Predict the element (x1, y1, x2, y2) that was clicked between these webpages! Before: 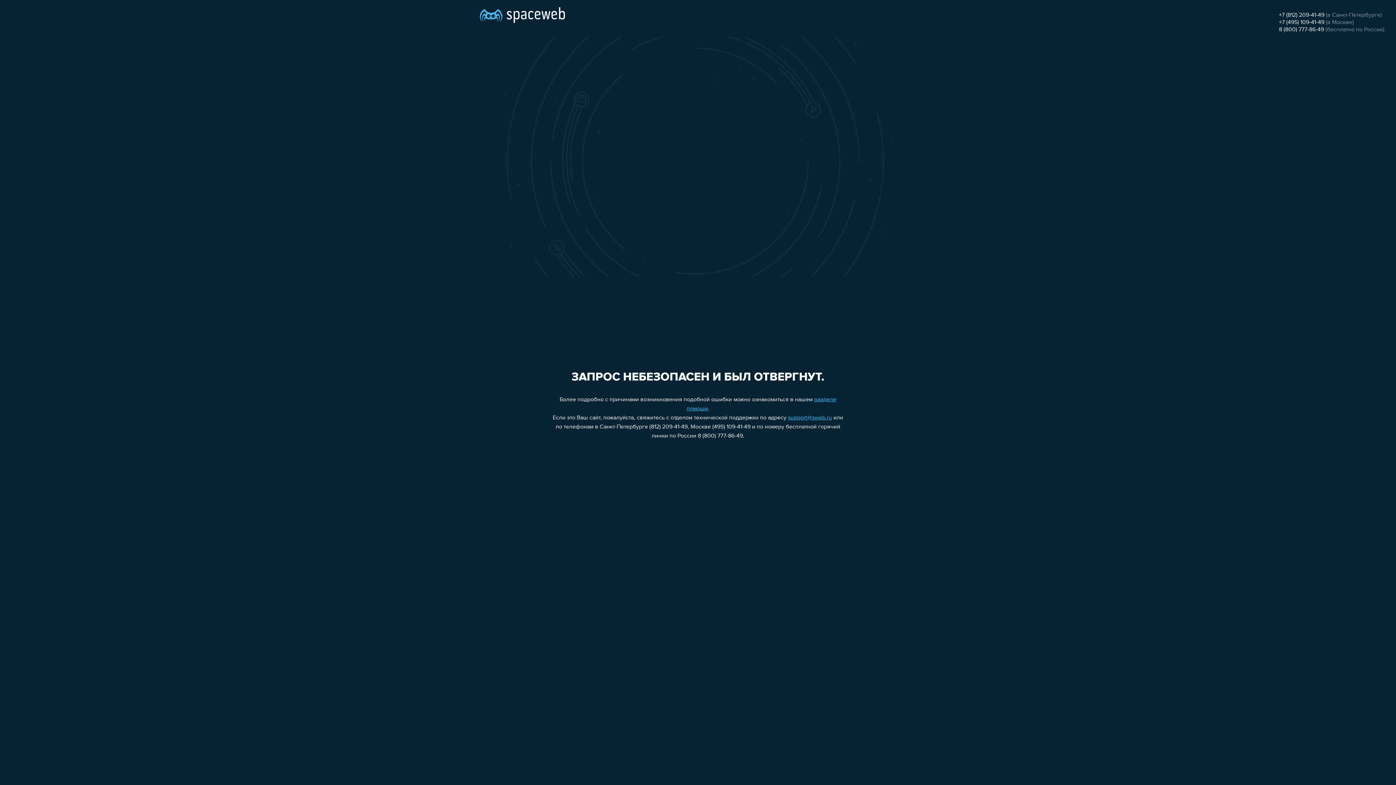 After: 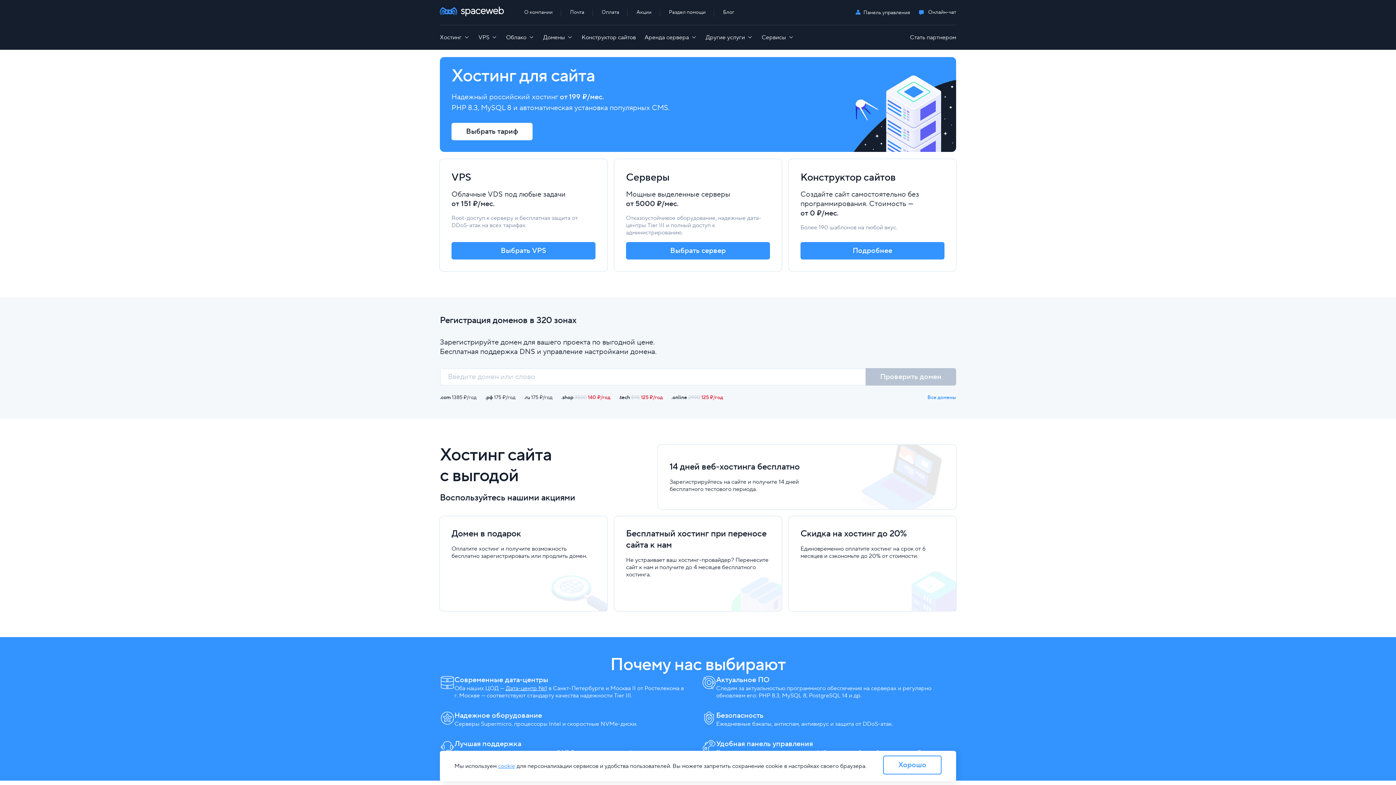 Action: bbox: (480, 0, 565, 25)